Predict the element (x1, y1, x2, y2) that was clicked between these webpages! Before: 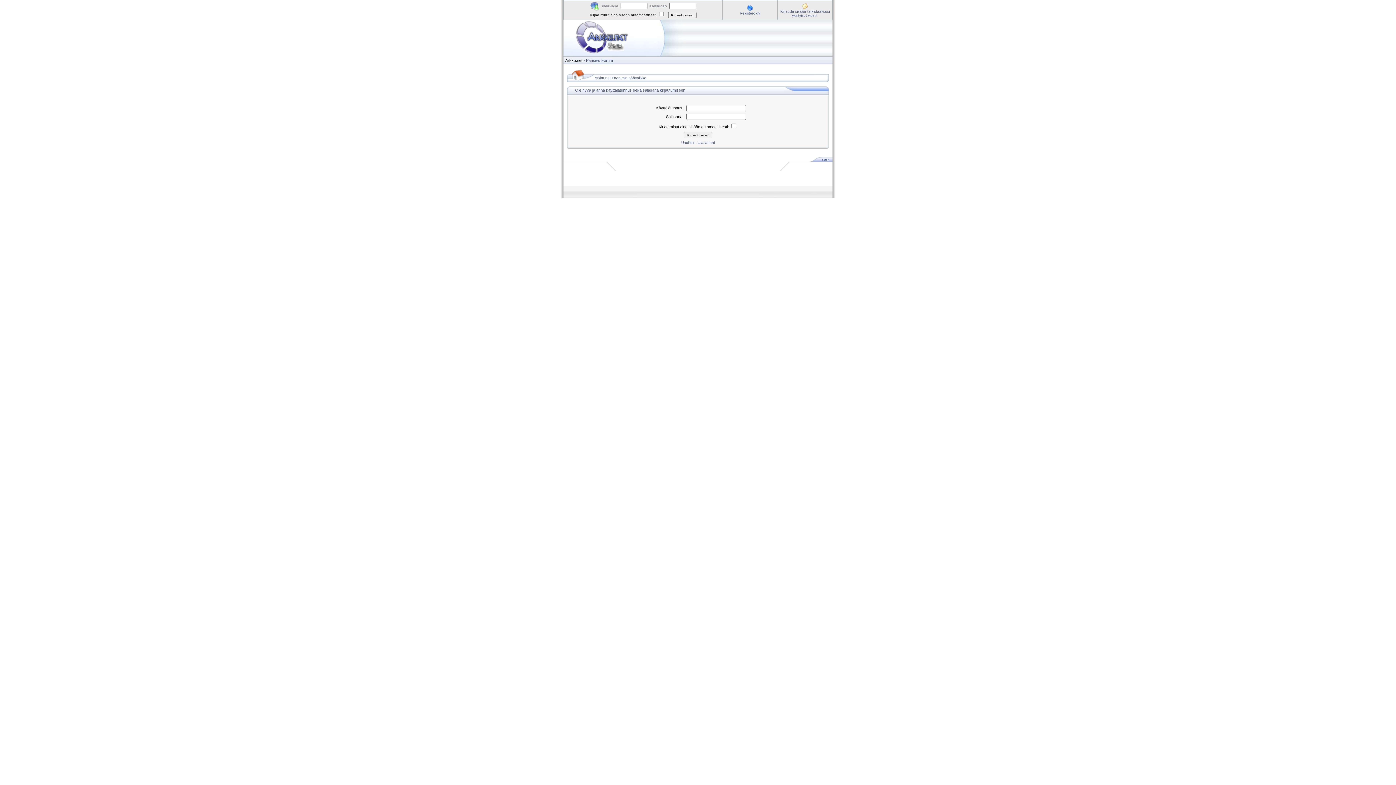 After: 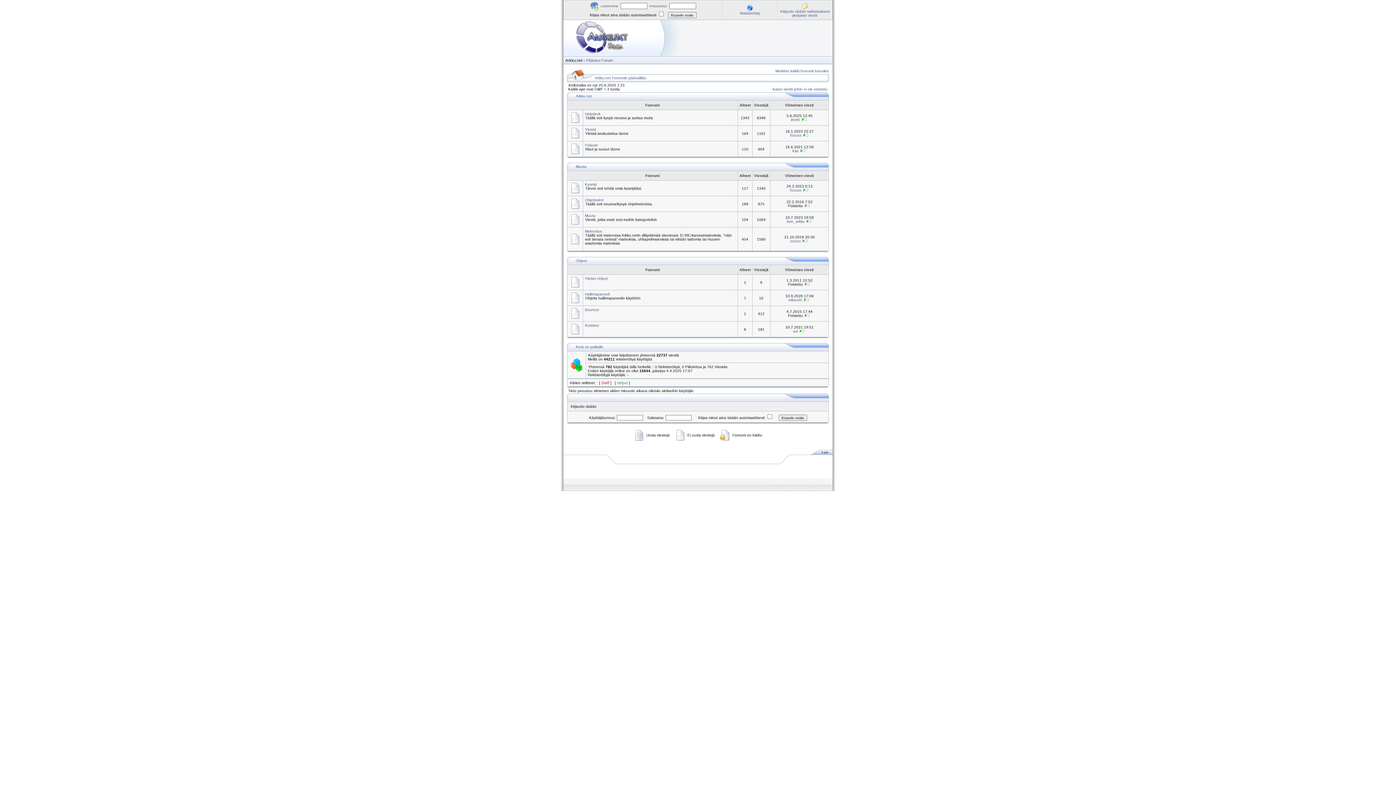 Action: label: Forum bbox: (601, 58, 613, 62)